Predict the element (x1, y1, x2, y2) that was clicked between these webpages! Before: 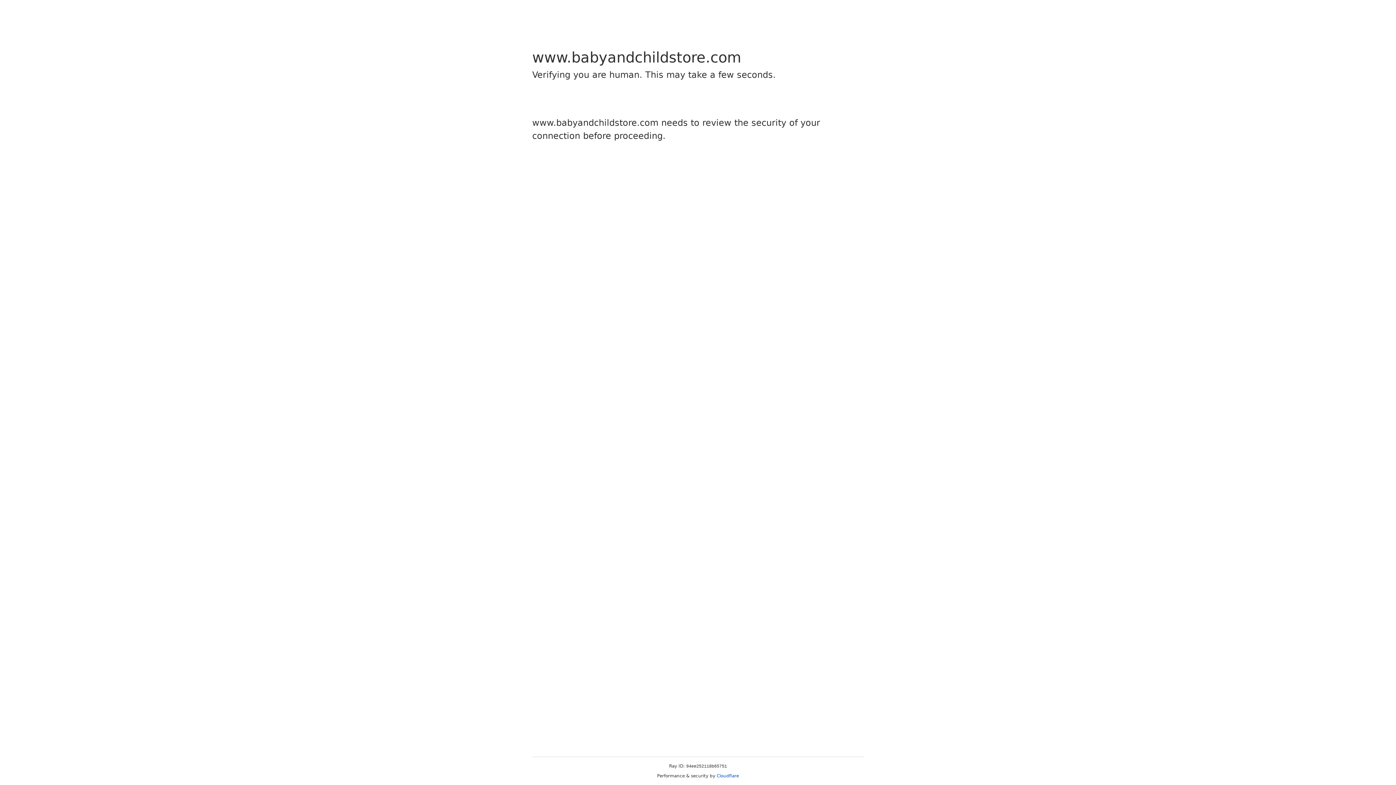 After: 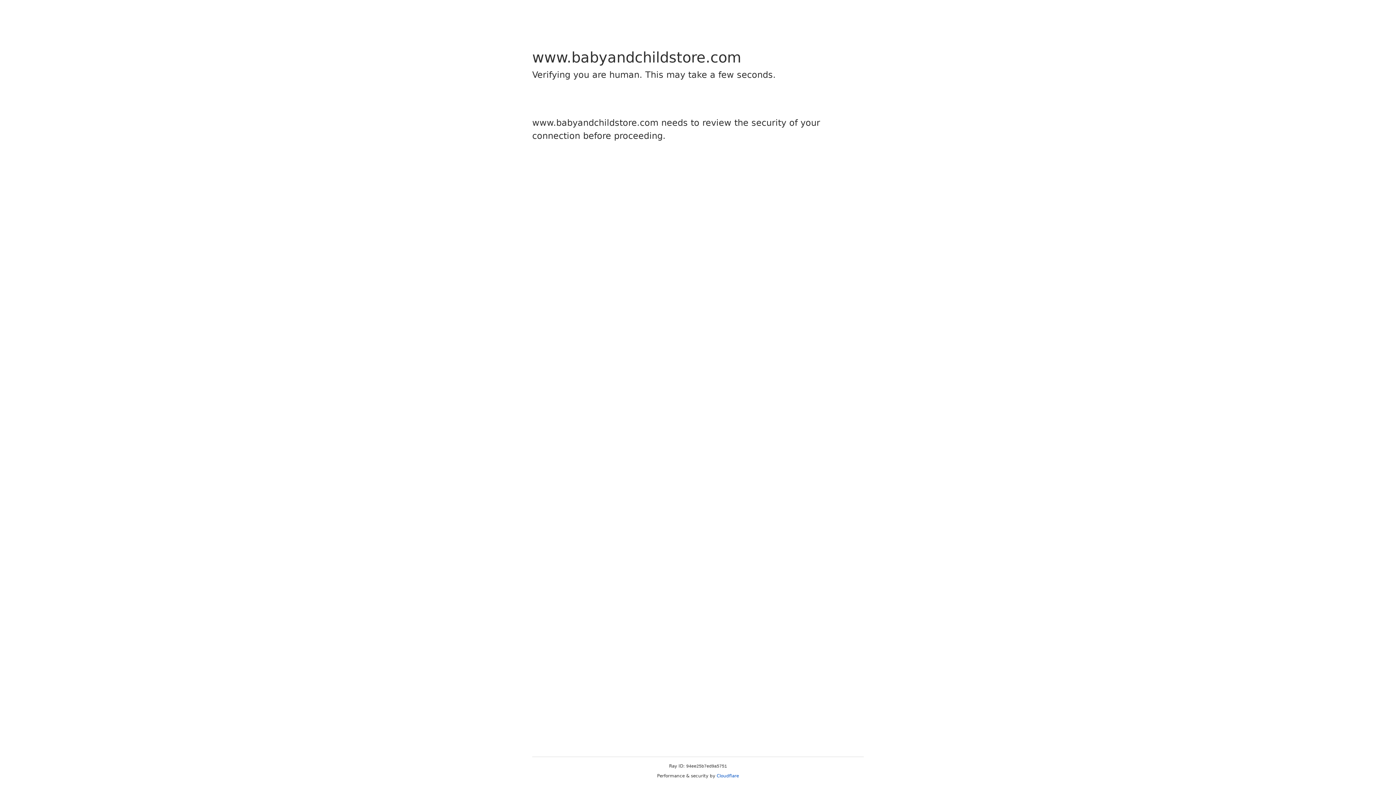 Action: label: Cloudflare bbox: (716, 773, 739, 778)